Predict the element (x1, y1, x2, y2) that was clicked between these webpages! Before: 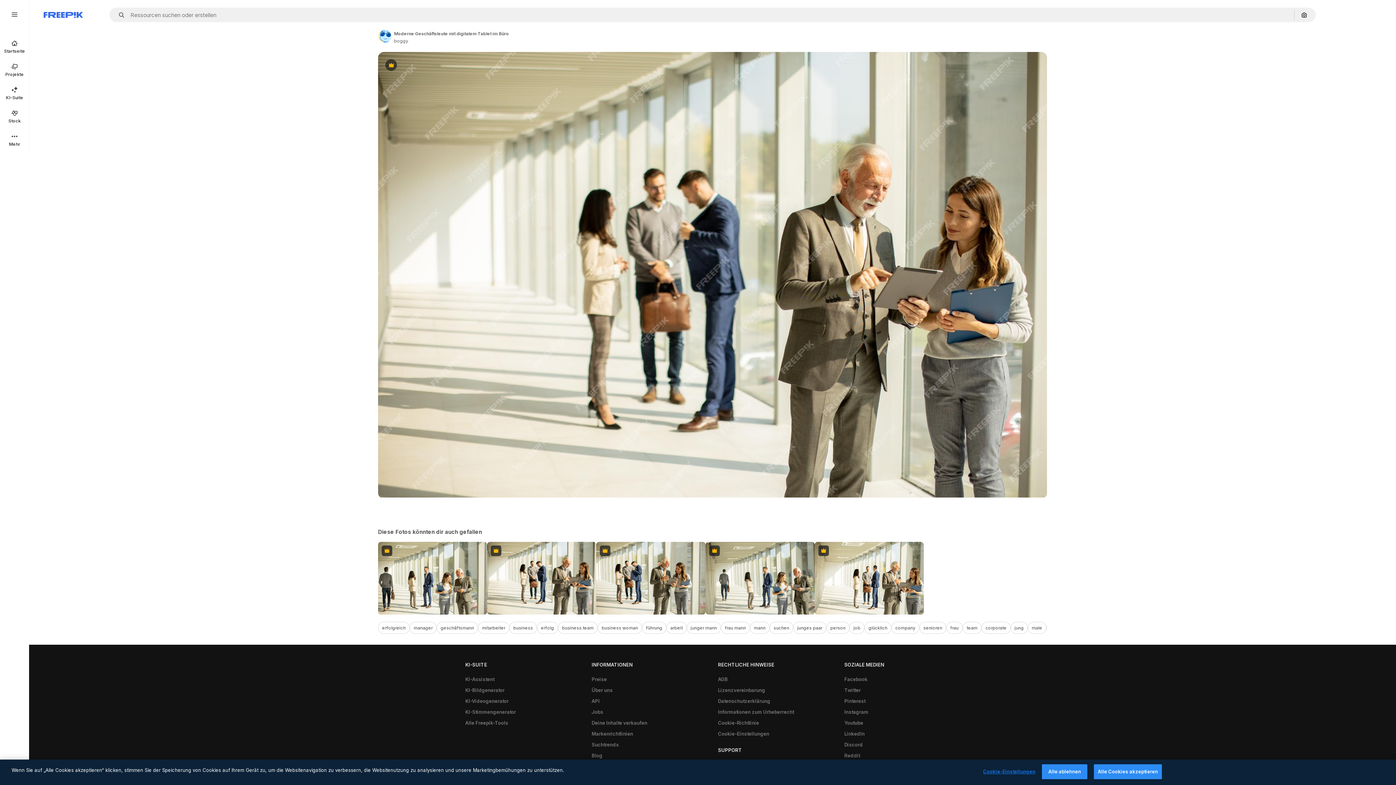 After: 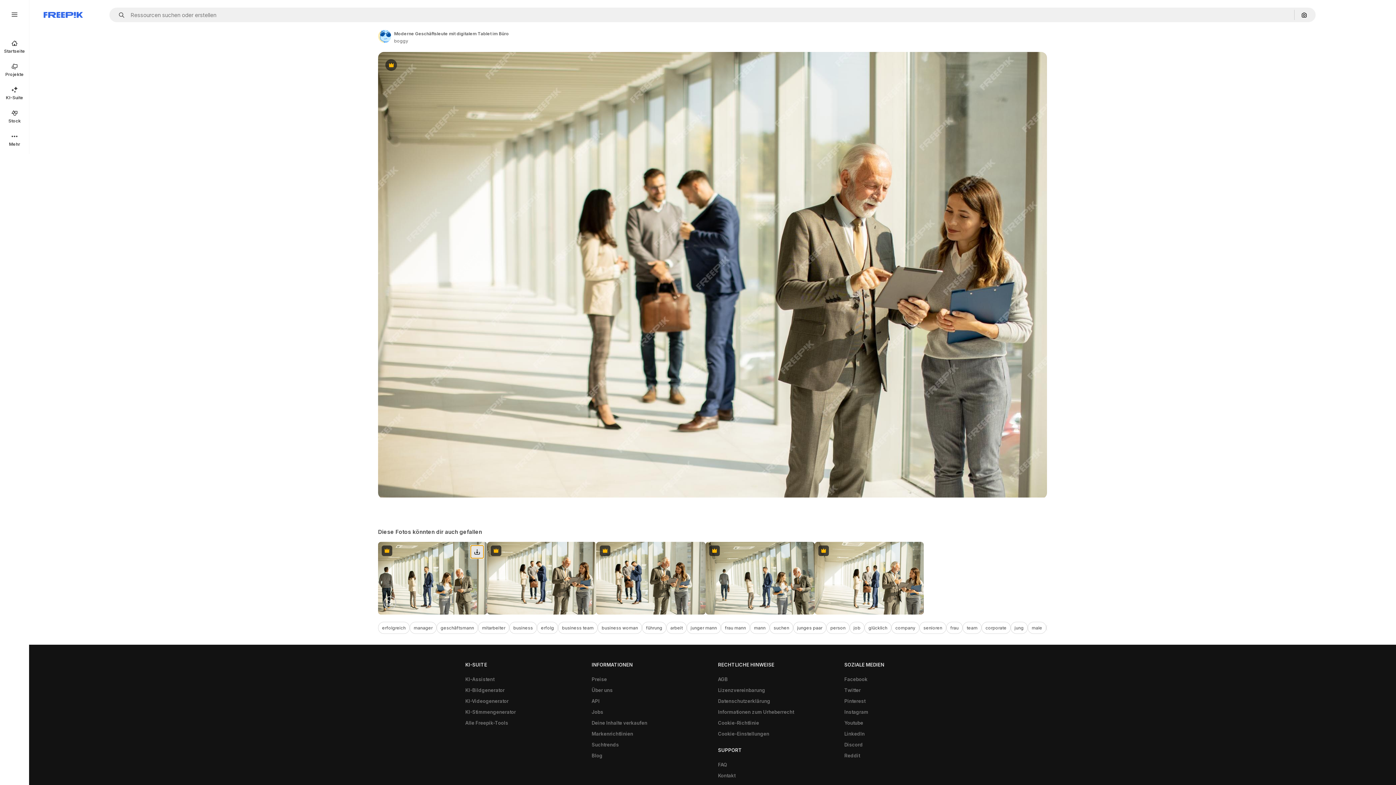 Action: bbox: (470, 545, 483, 558) label: Herunterladen